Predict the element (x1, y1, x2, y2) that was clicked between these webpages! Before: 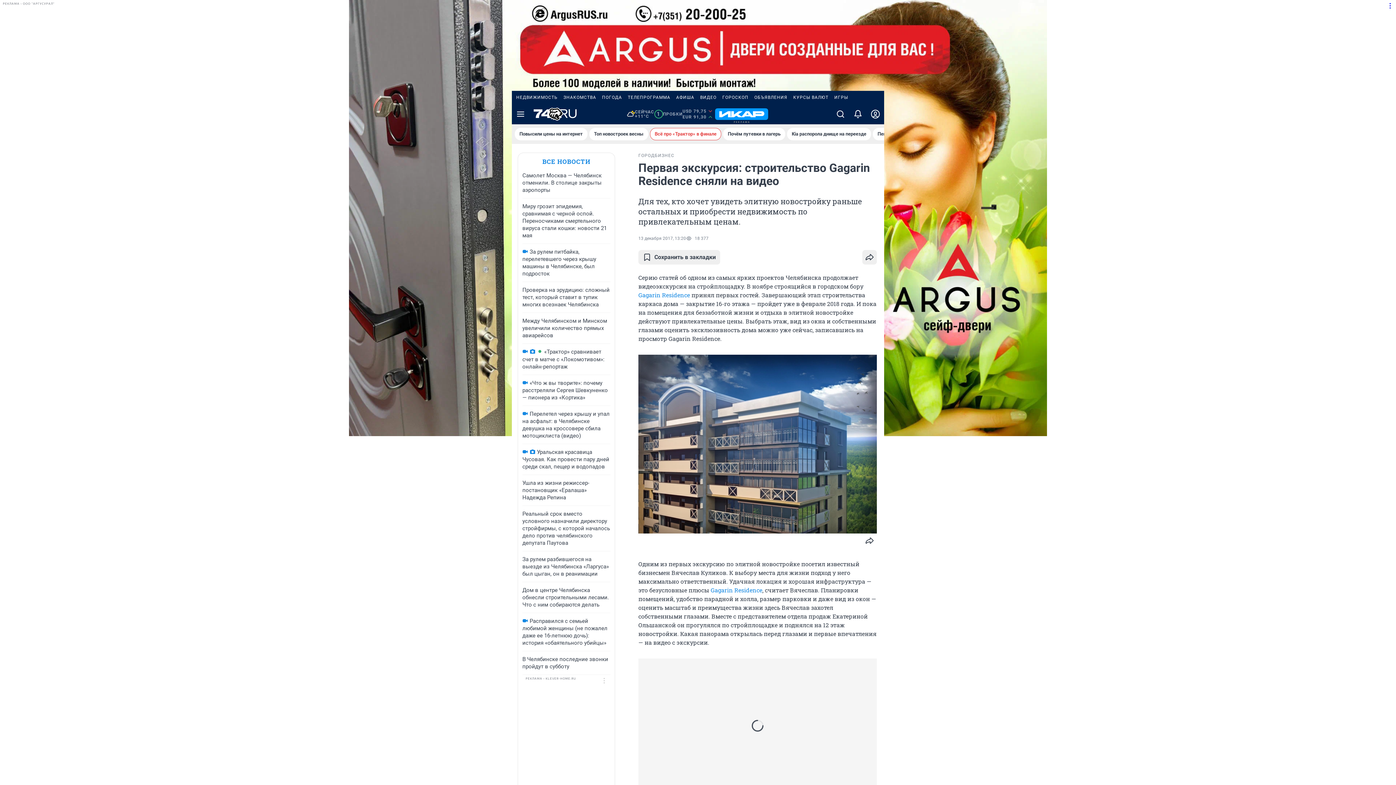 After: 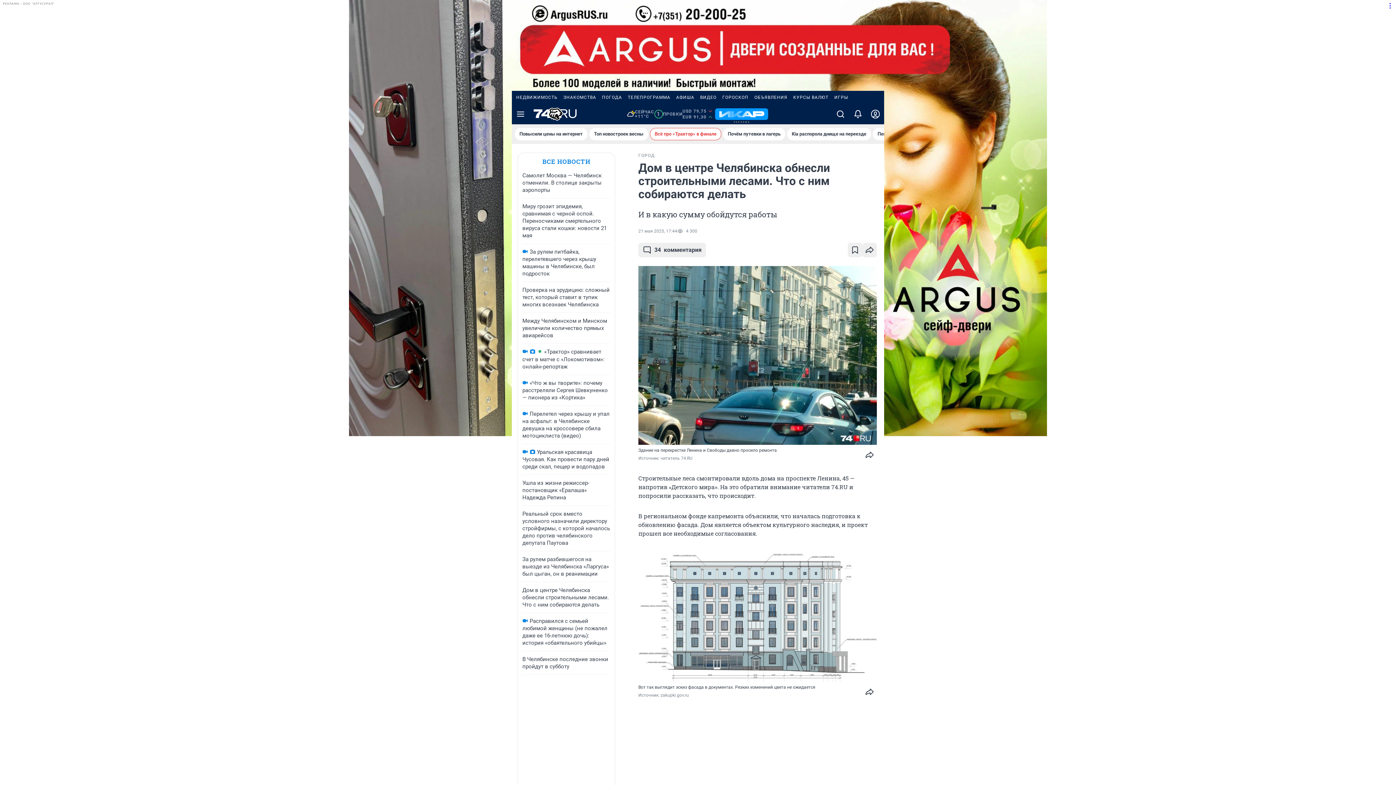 Action: label: Дом в центре Челябинска обнесли строительными лесами. Что с ним собираются делать bbox: (522, 587, 609, 608)